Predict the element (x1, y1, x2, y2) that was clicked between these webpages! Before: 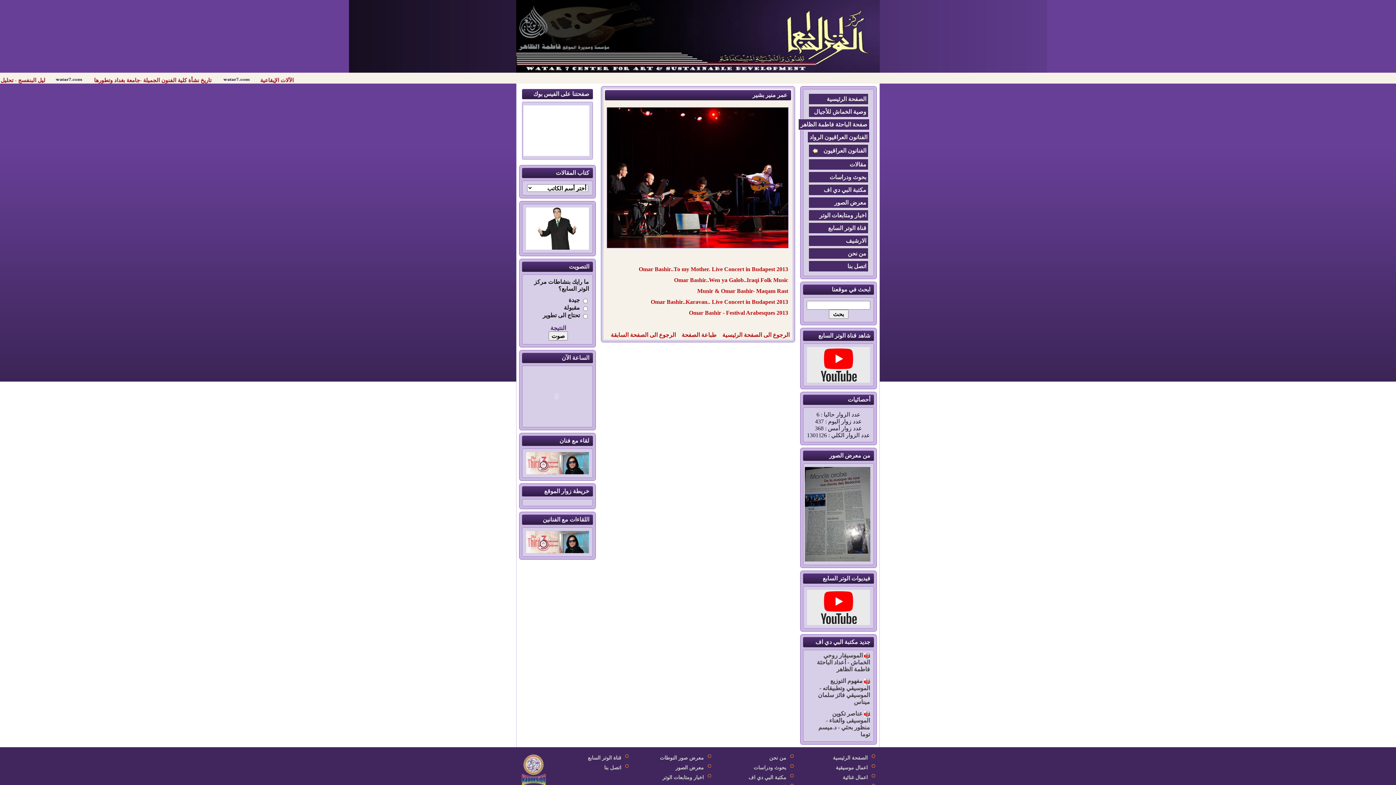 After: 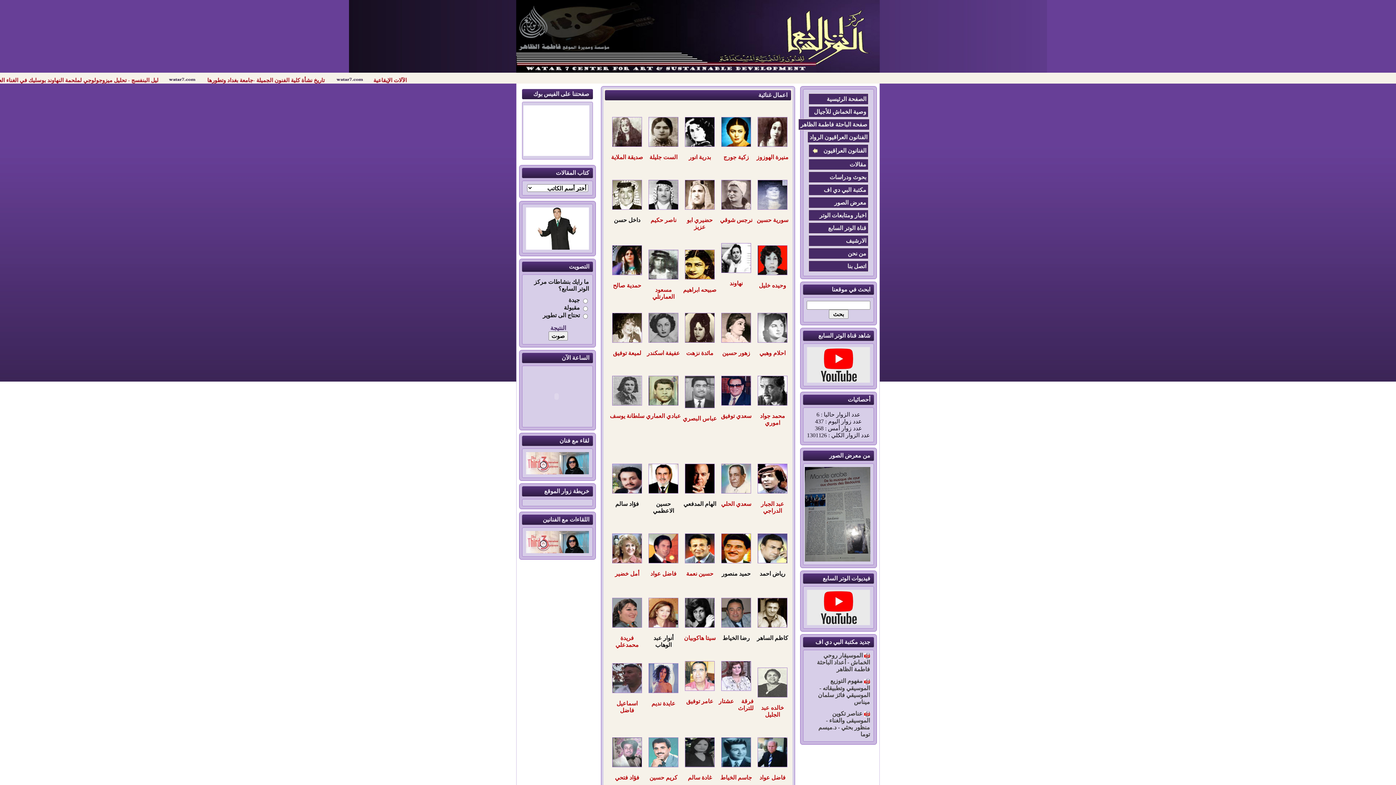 Action: label: اعمال غنائية bbox: (842, 775, 868, 780)